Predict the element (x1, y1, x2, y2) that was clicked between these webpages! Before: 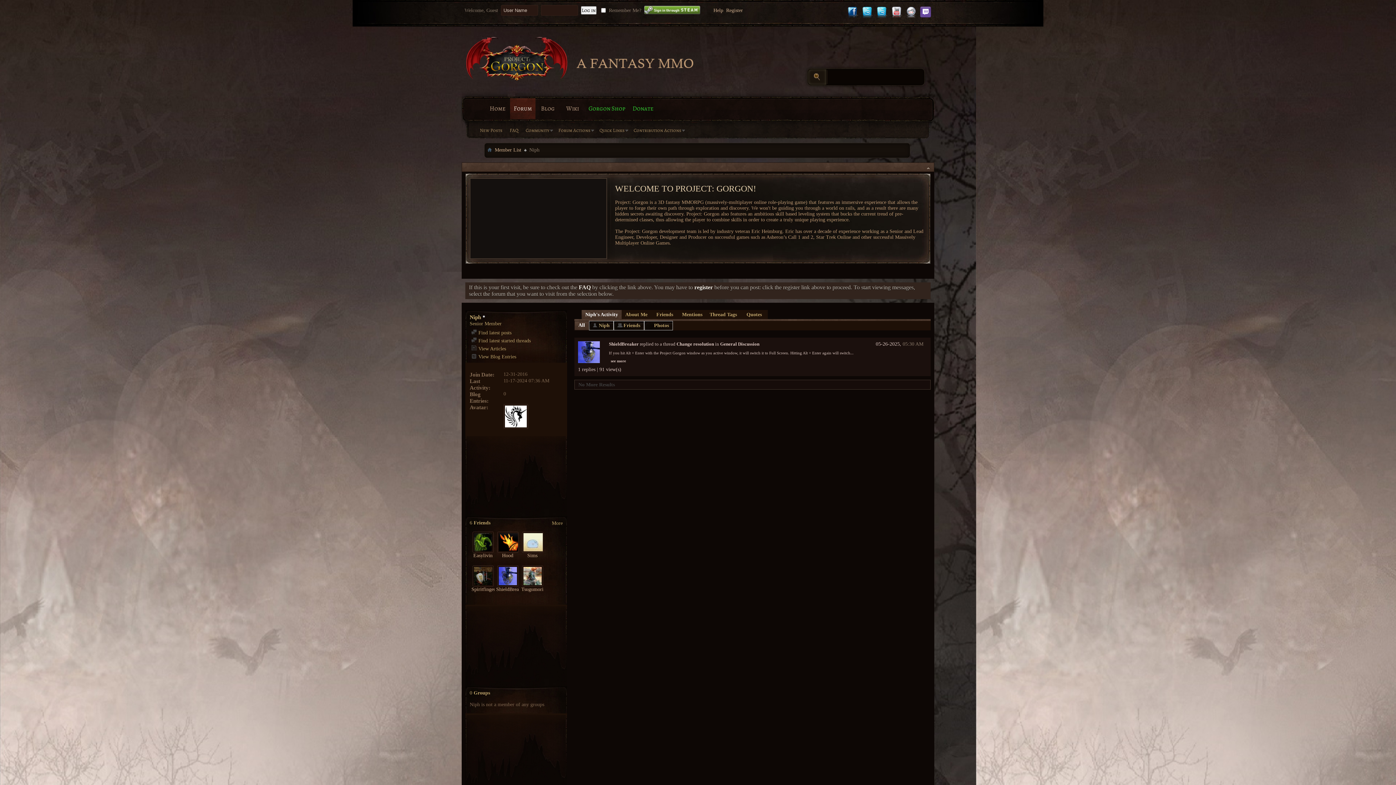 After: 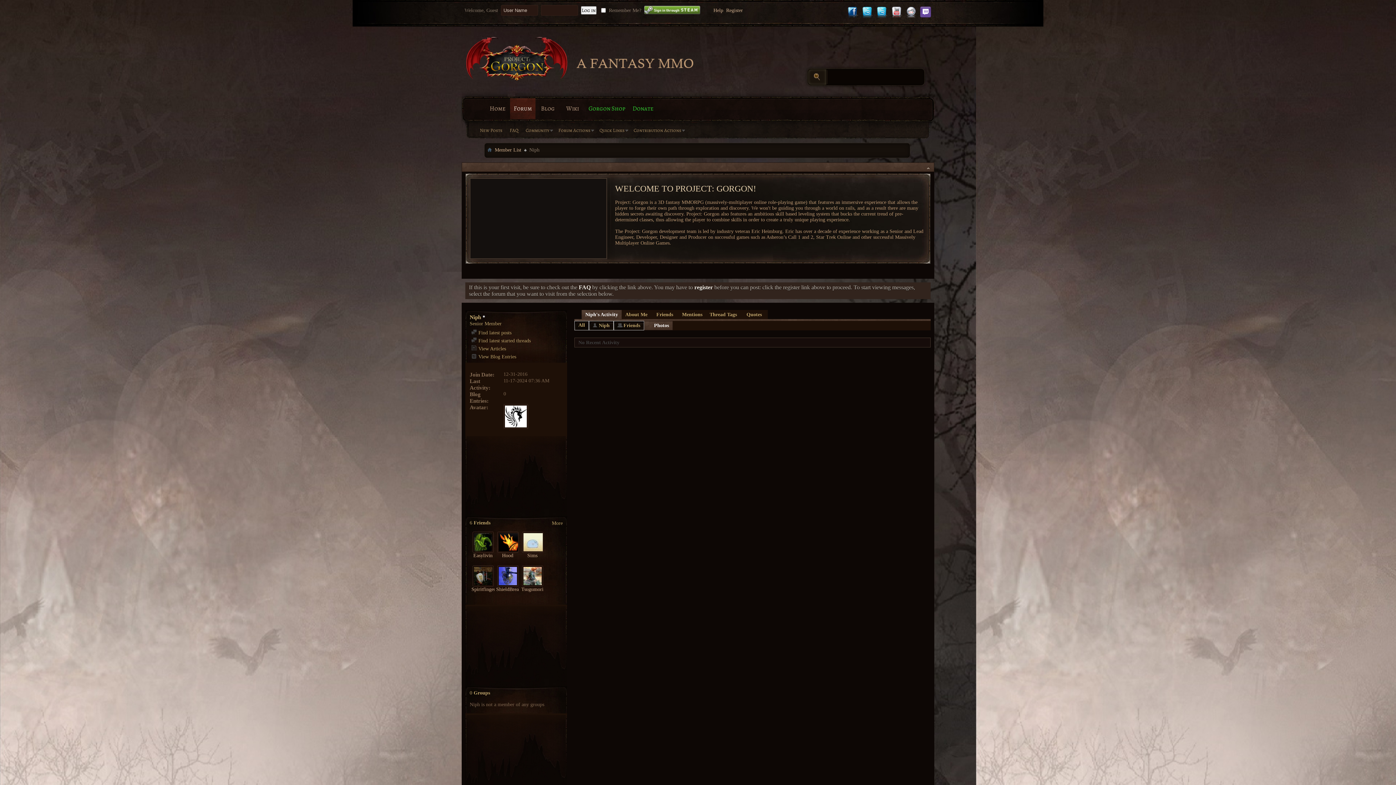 Action: label: Photos bbox: (647, 321, 672, 330)